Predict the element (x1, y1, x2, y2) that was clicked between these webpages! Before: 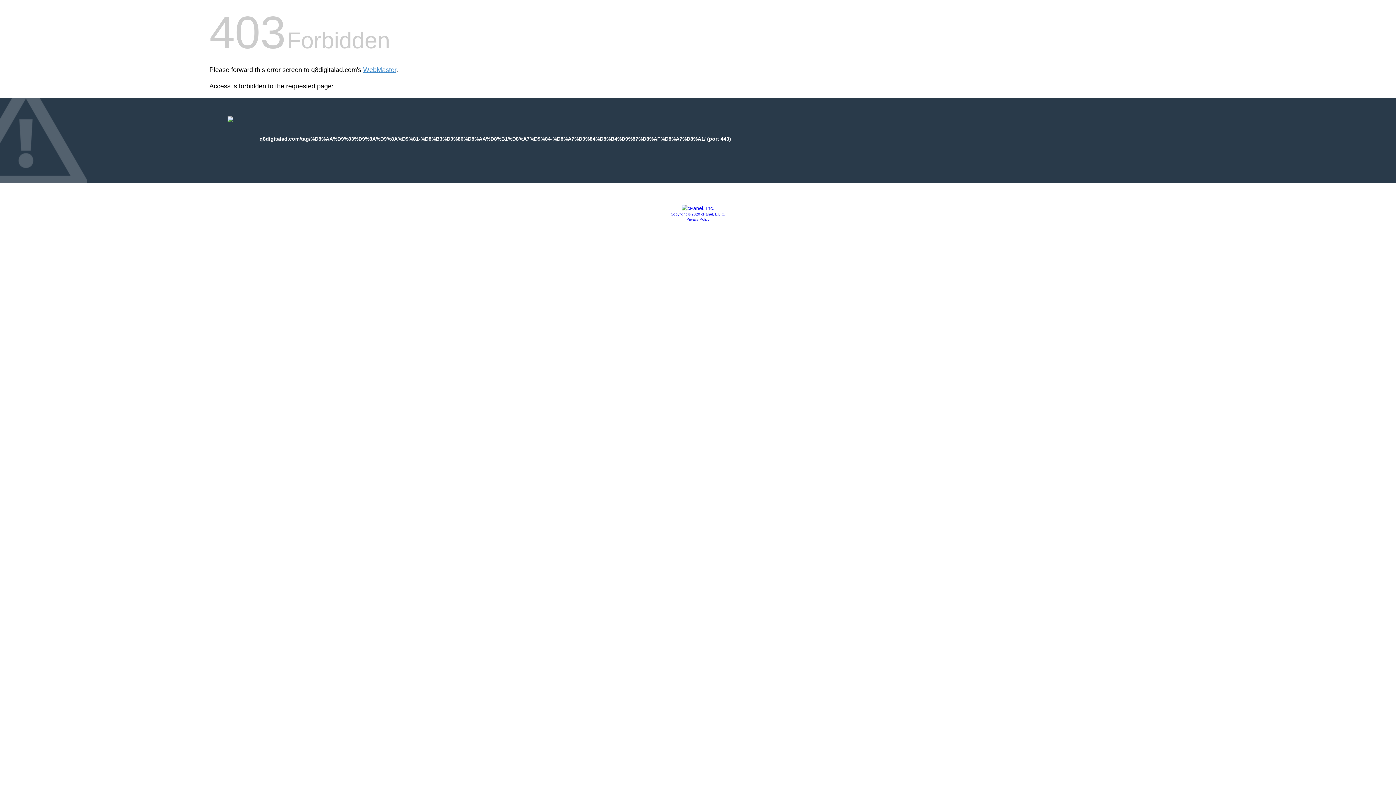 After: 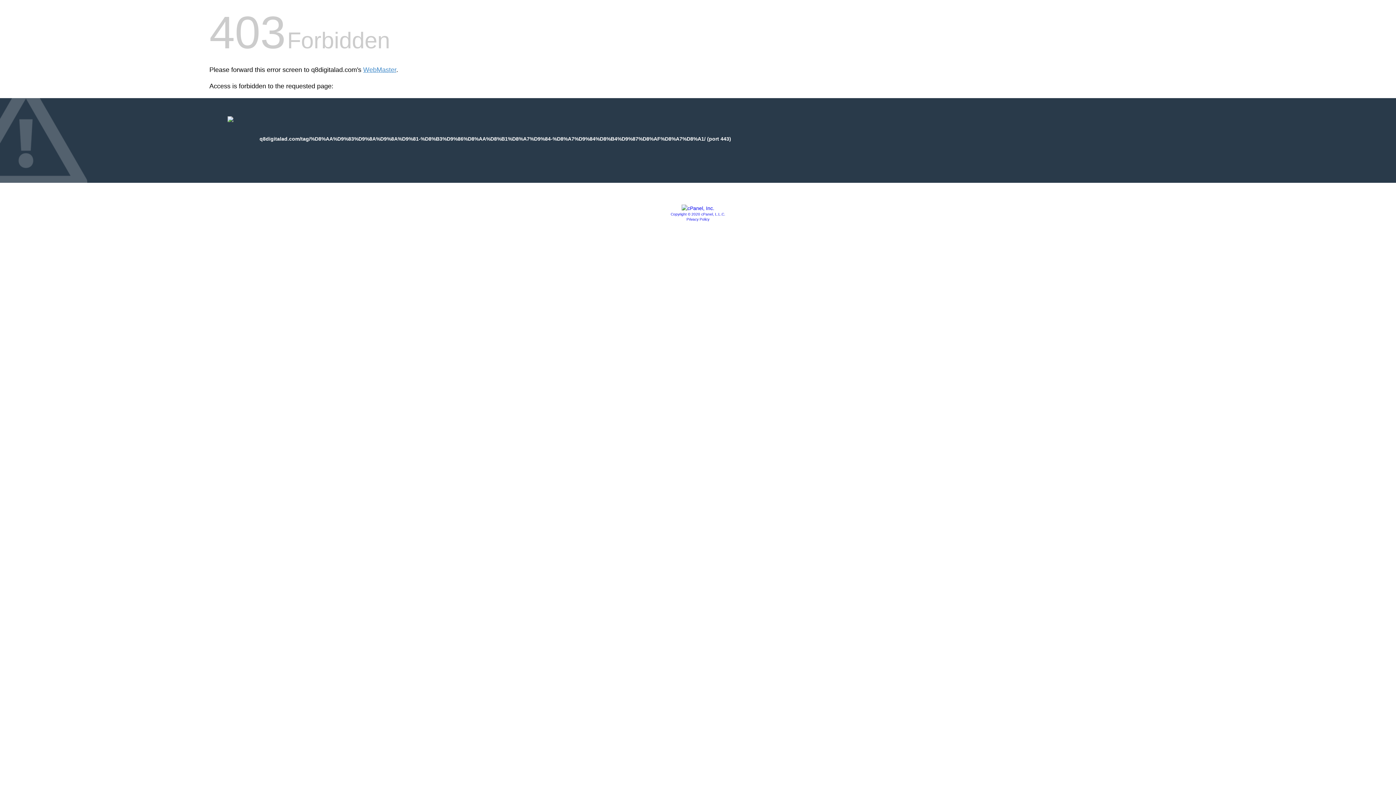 Action: bbox: (670, 212, 725, 216) label: Copyright © 2020 cPanel, L.L.C.